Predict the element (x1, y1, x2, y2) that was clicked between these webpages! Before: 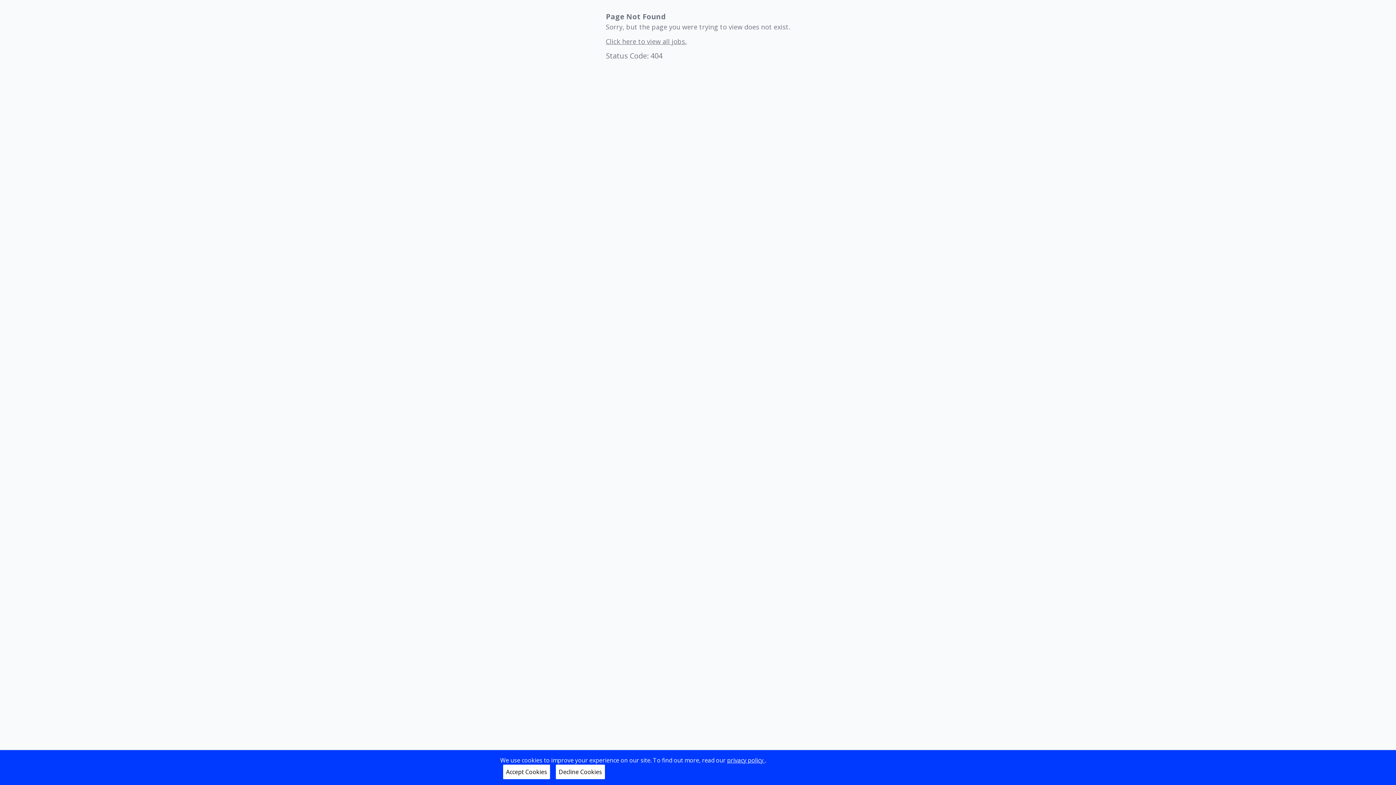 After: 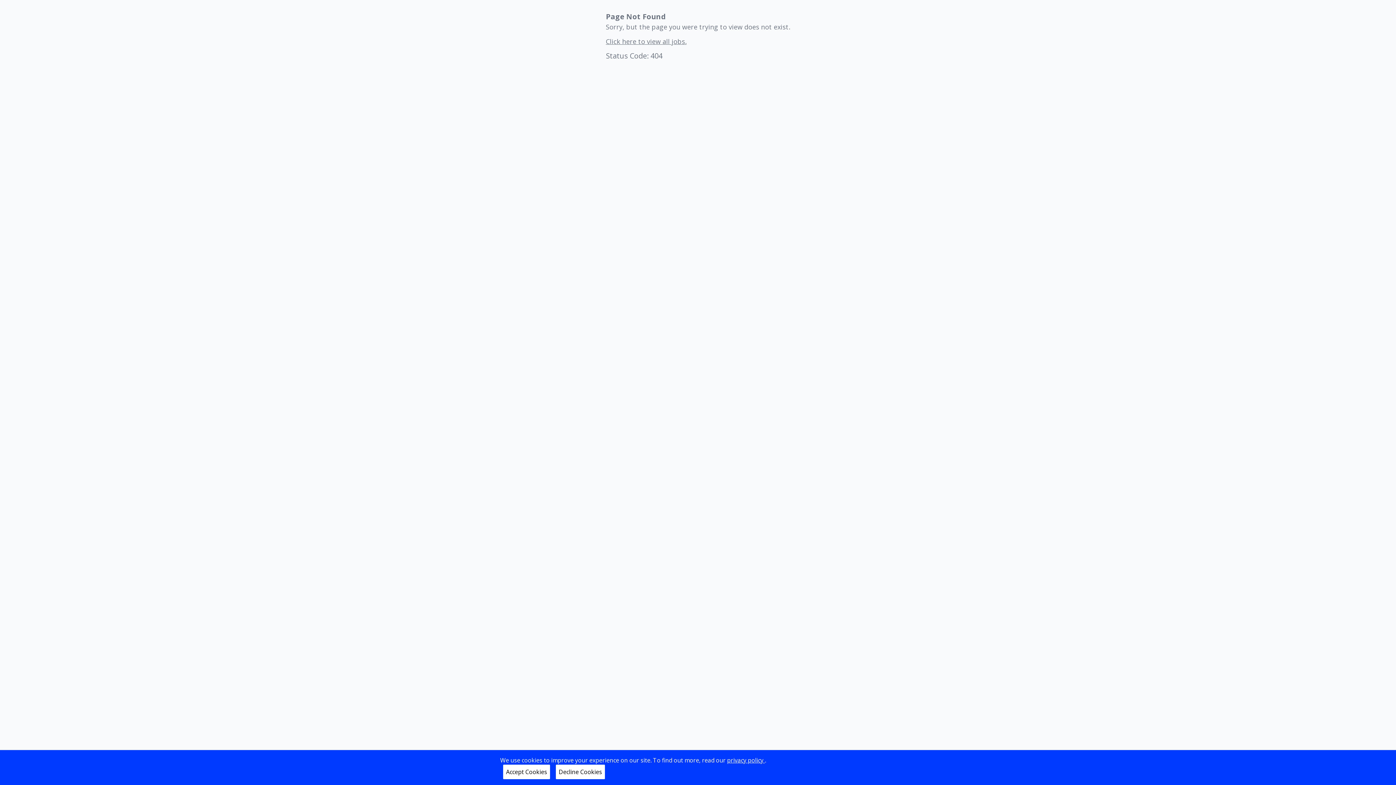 Action: label: privacy policy  bbox: (727, 756, 765, 764)